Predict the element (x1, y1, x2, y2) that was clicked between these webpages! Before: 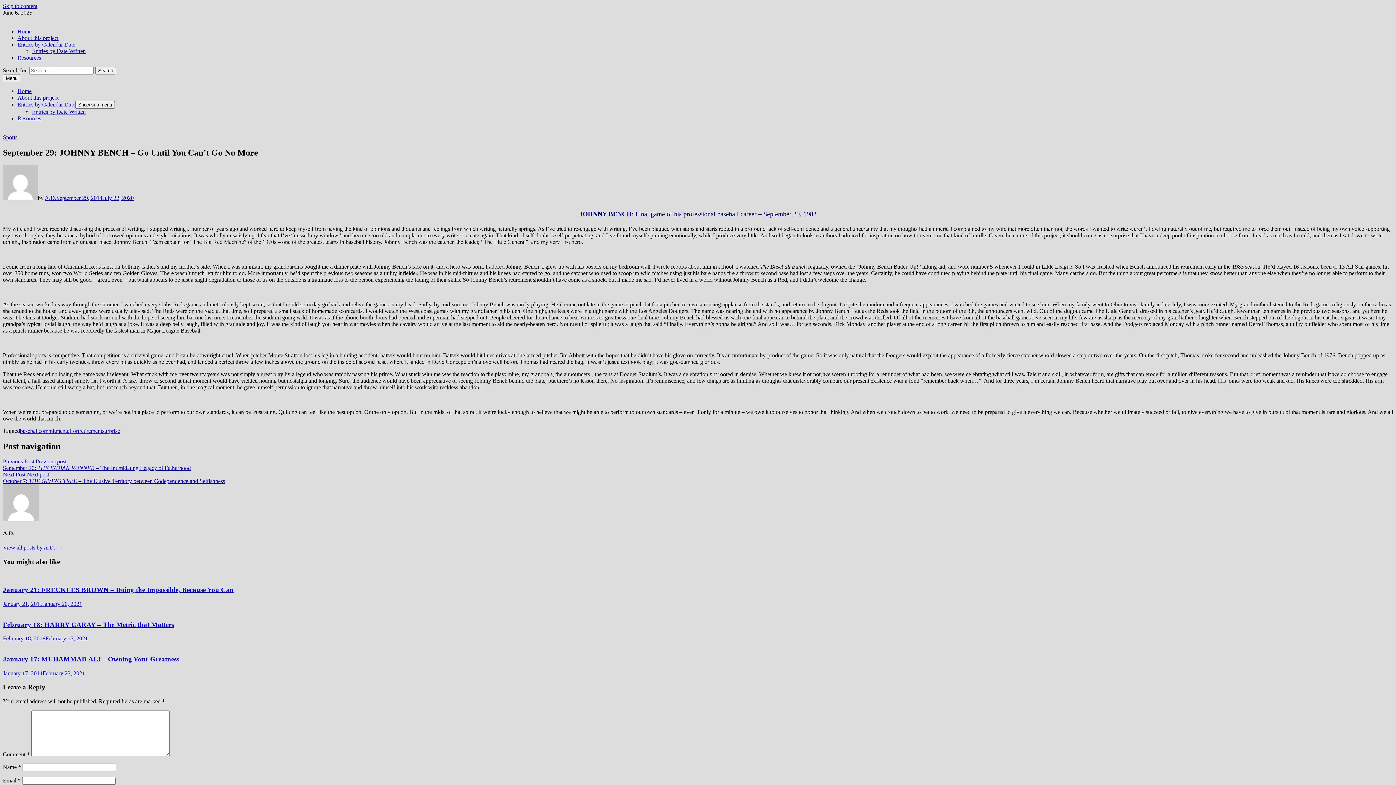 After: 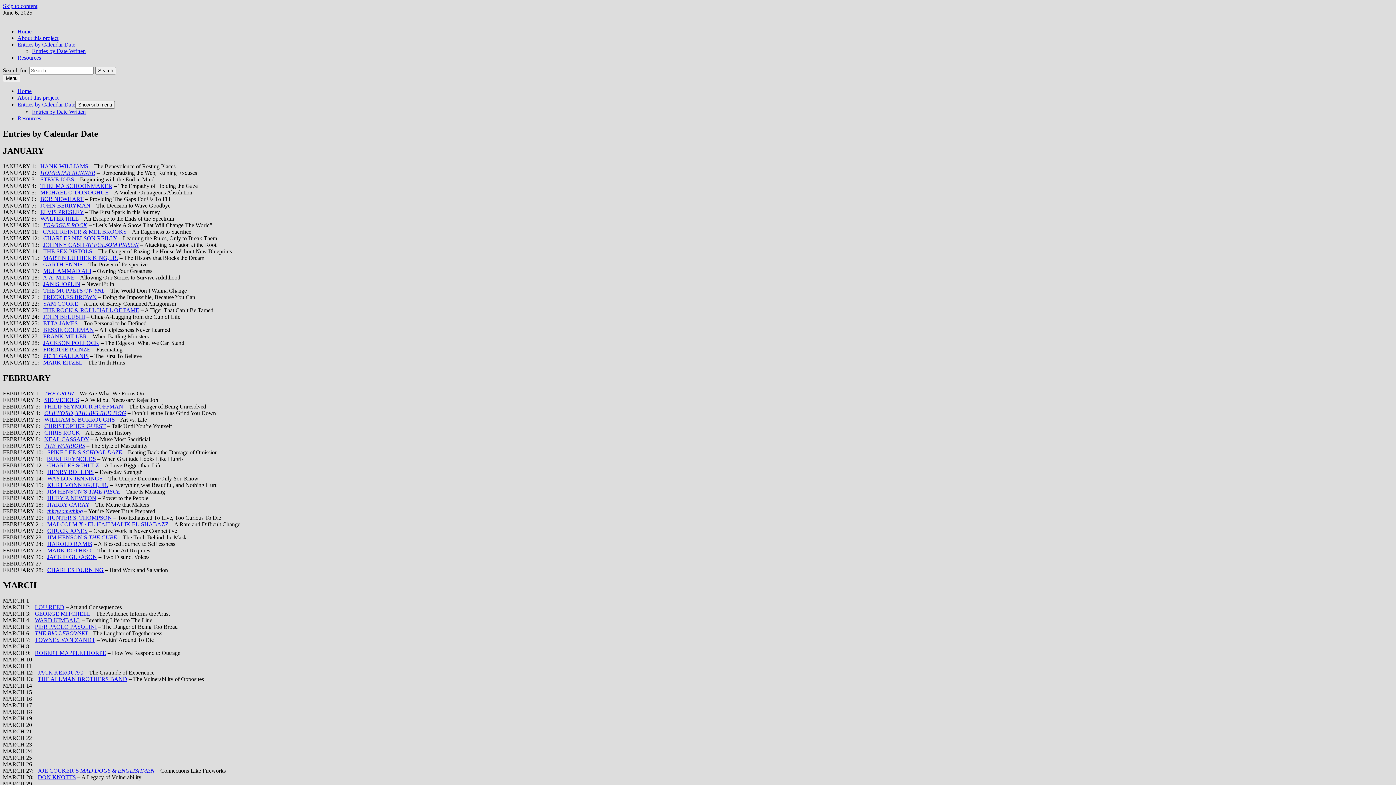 Action: label: Entries by Calendar Date bbox: (17, 101, 75, 107)